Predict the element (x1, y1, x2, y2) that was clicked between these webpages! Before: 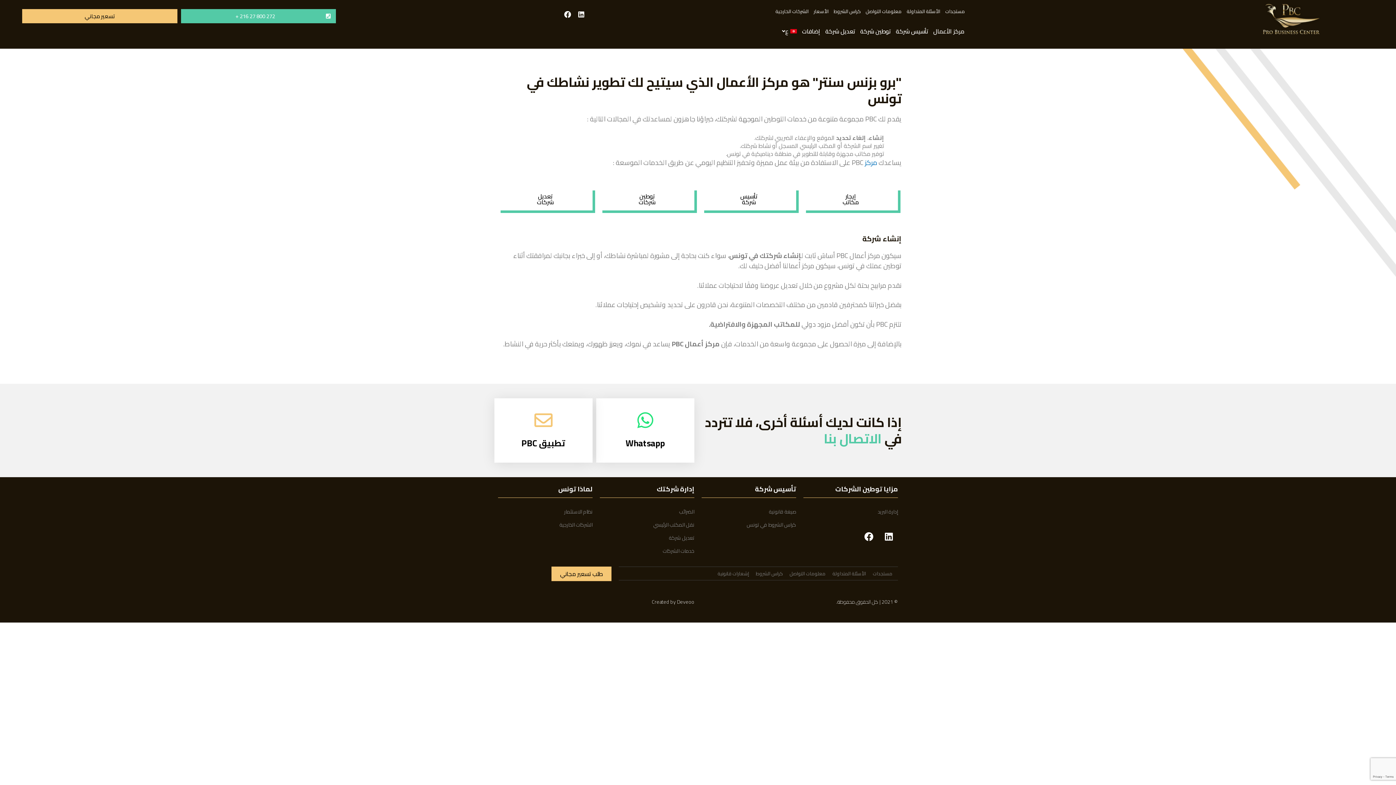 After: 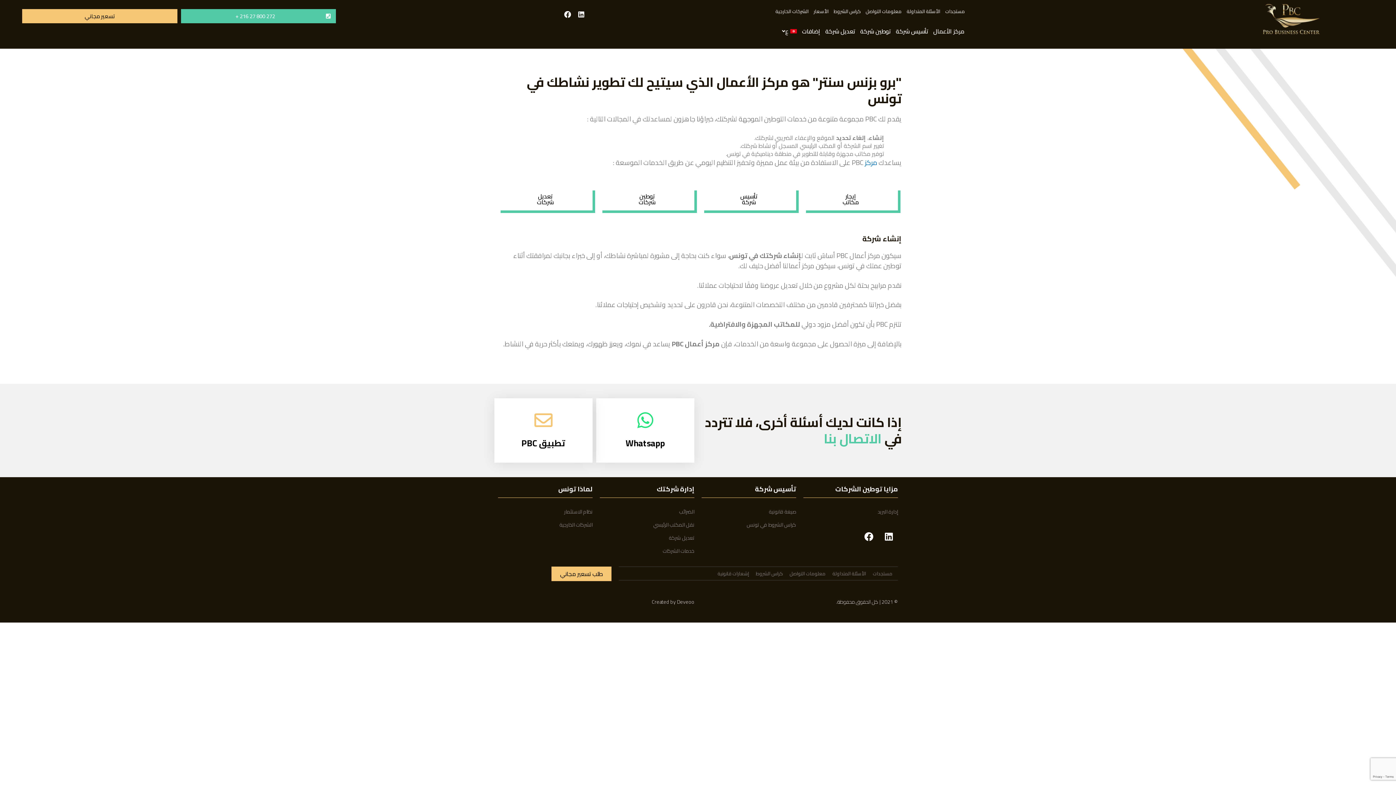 Action: label: ع bbox: (776, 24, 799, 37)